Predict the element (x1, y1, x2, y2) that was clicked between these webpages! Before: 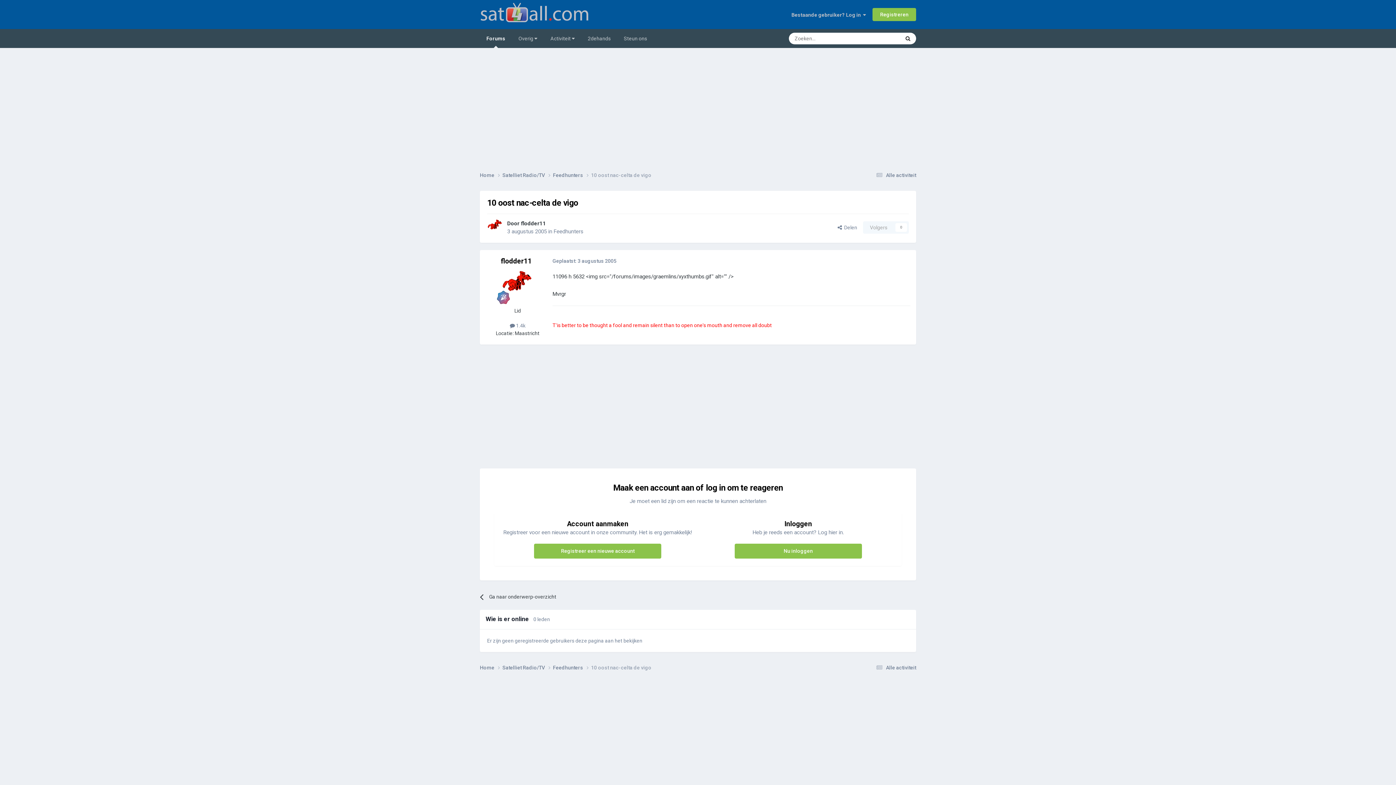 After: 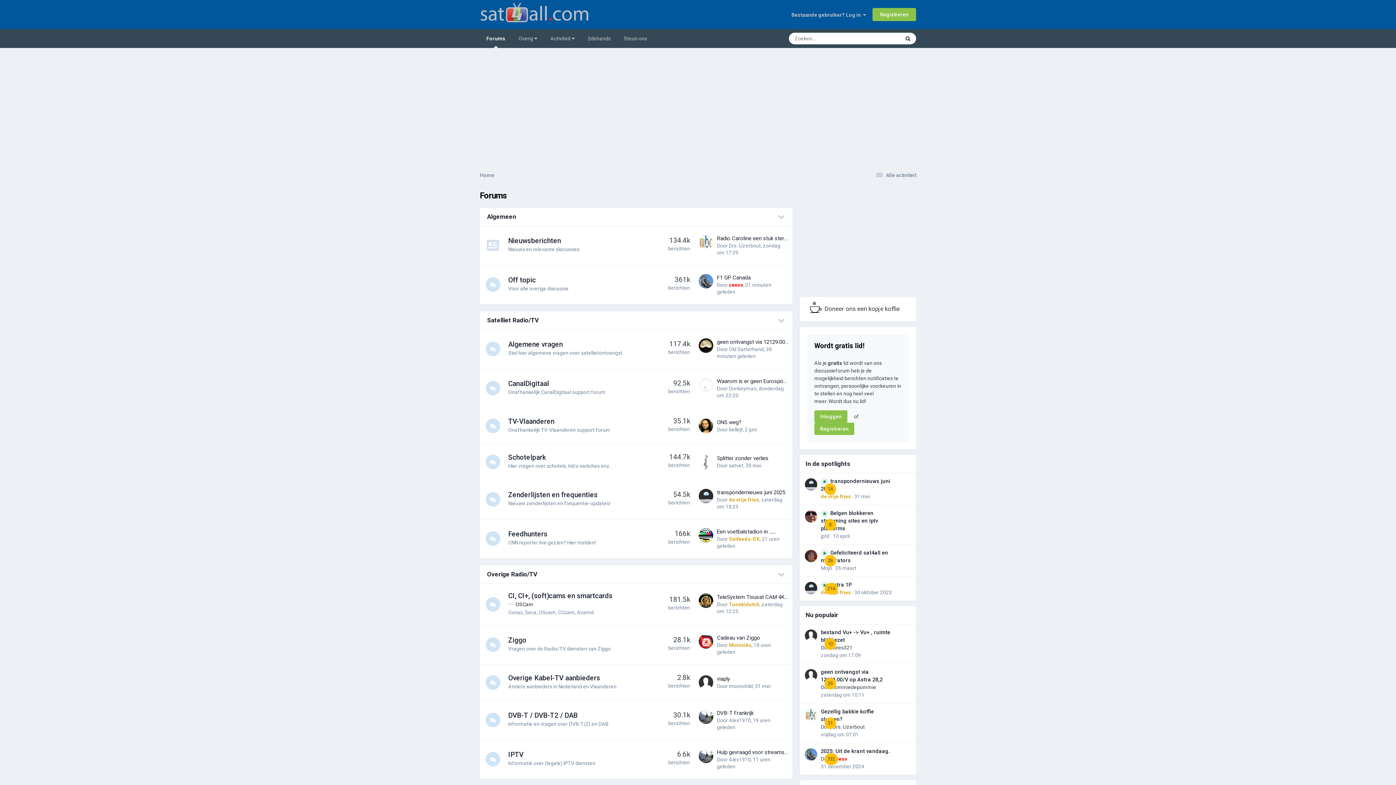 Action: bbox: (480, 0, 589, 29)